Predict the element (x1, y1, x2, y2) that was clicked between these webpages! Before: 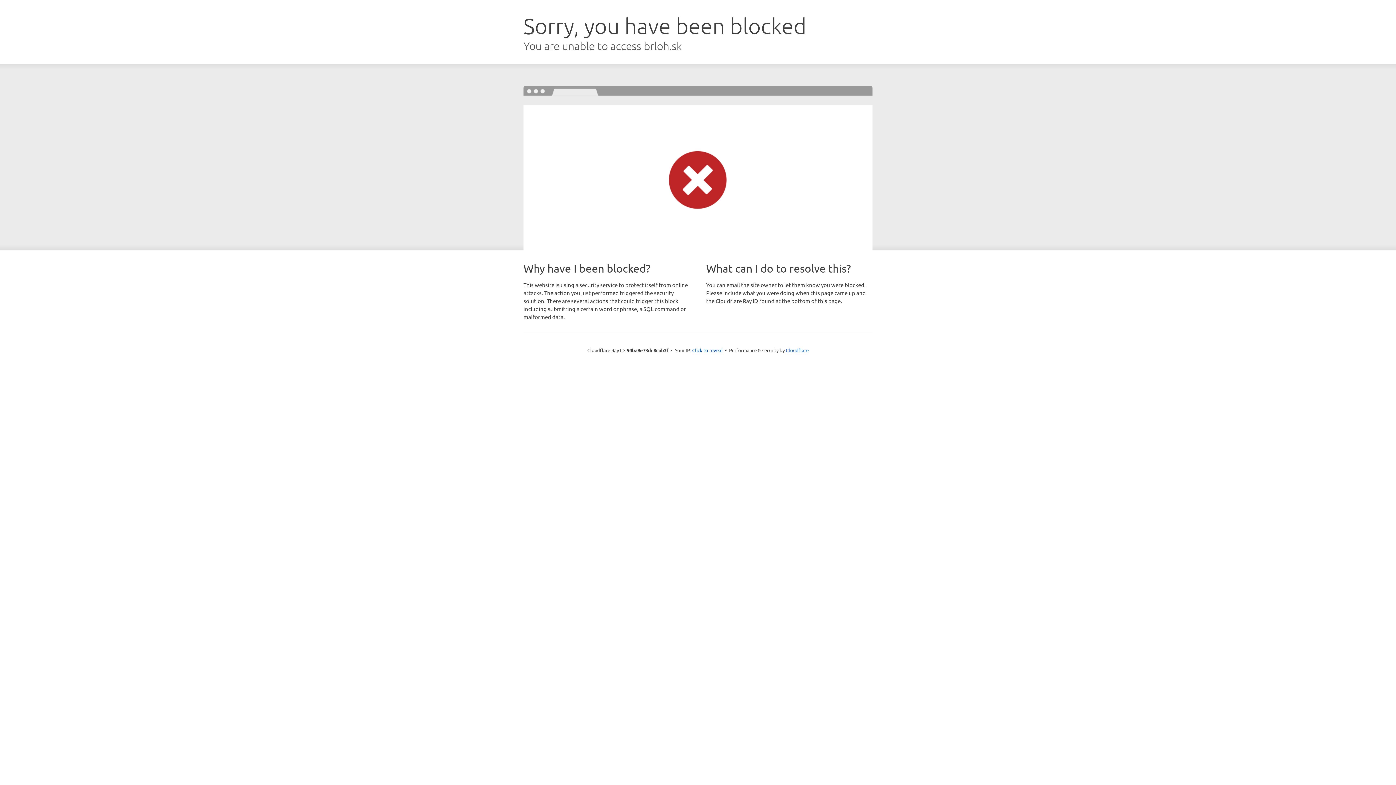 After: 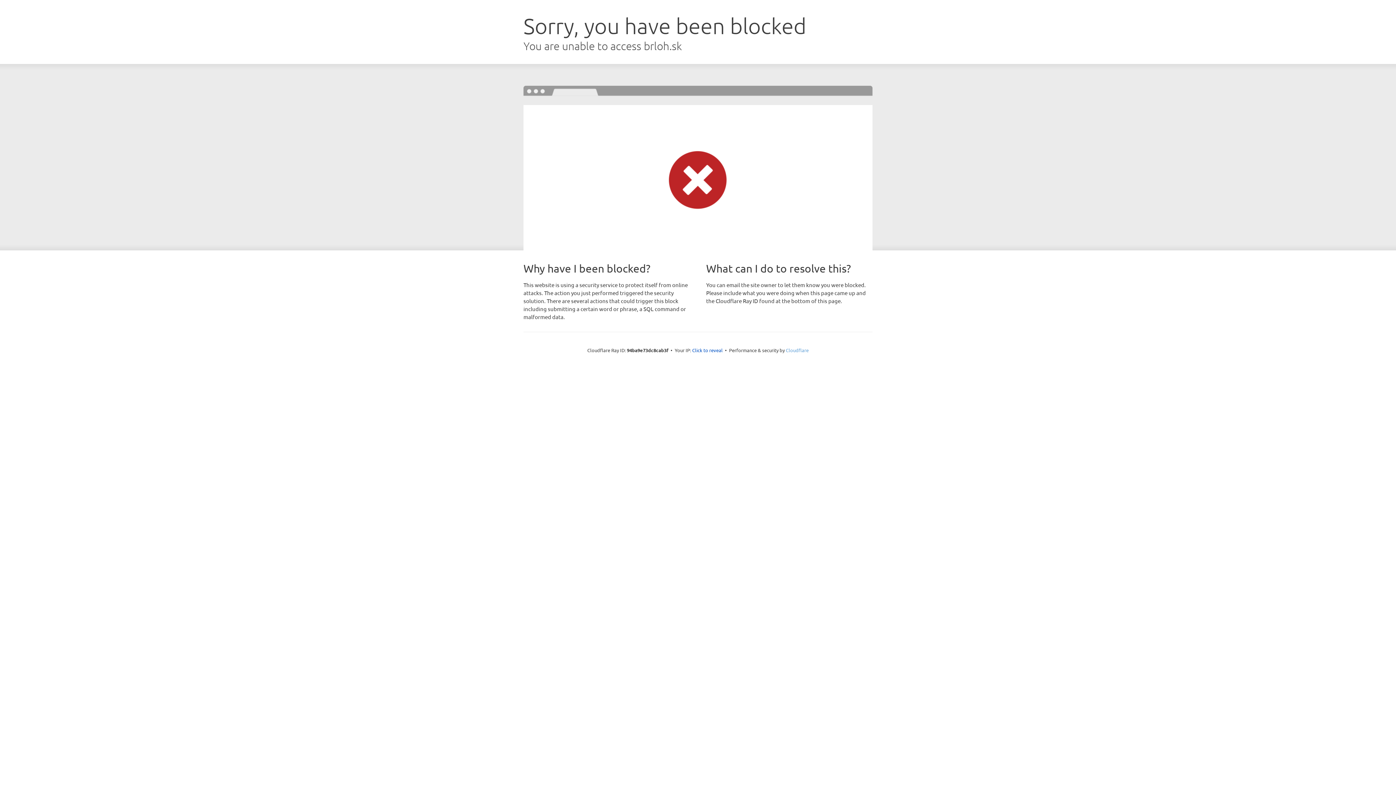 Action: label: Cloudflare bbox: (786, 347, 808, 353)